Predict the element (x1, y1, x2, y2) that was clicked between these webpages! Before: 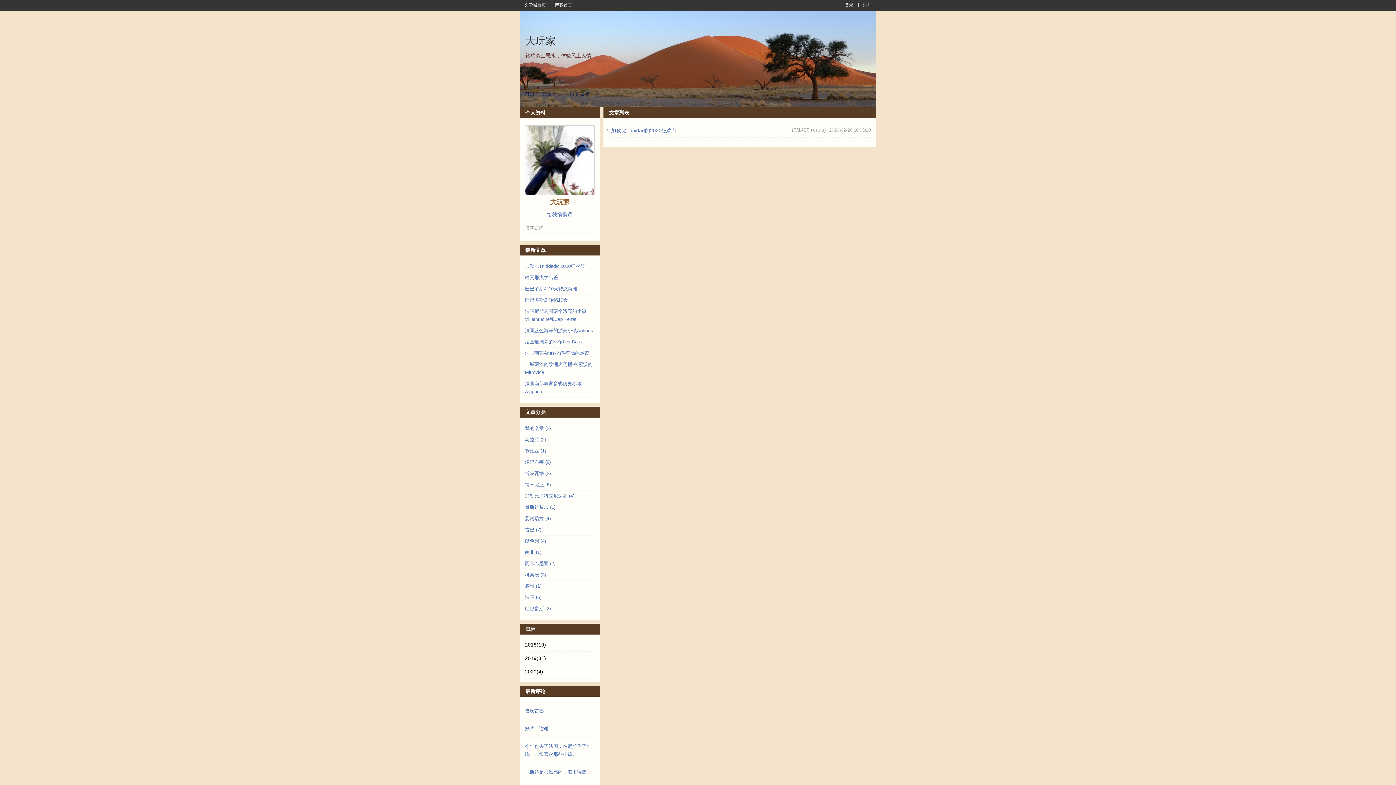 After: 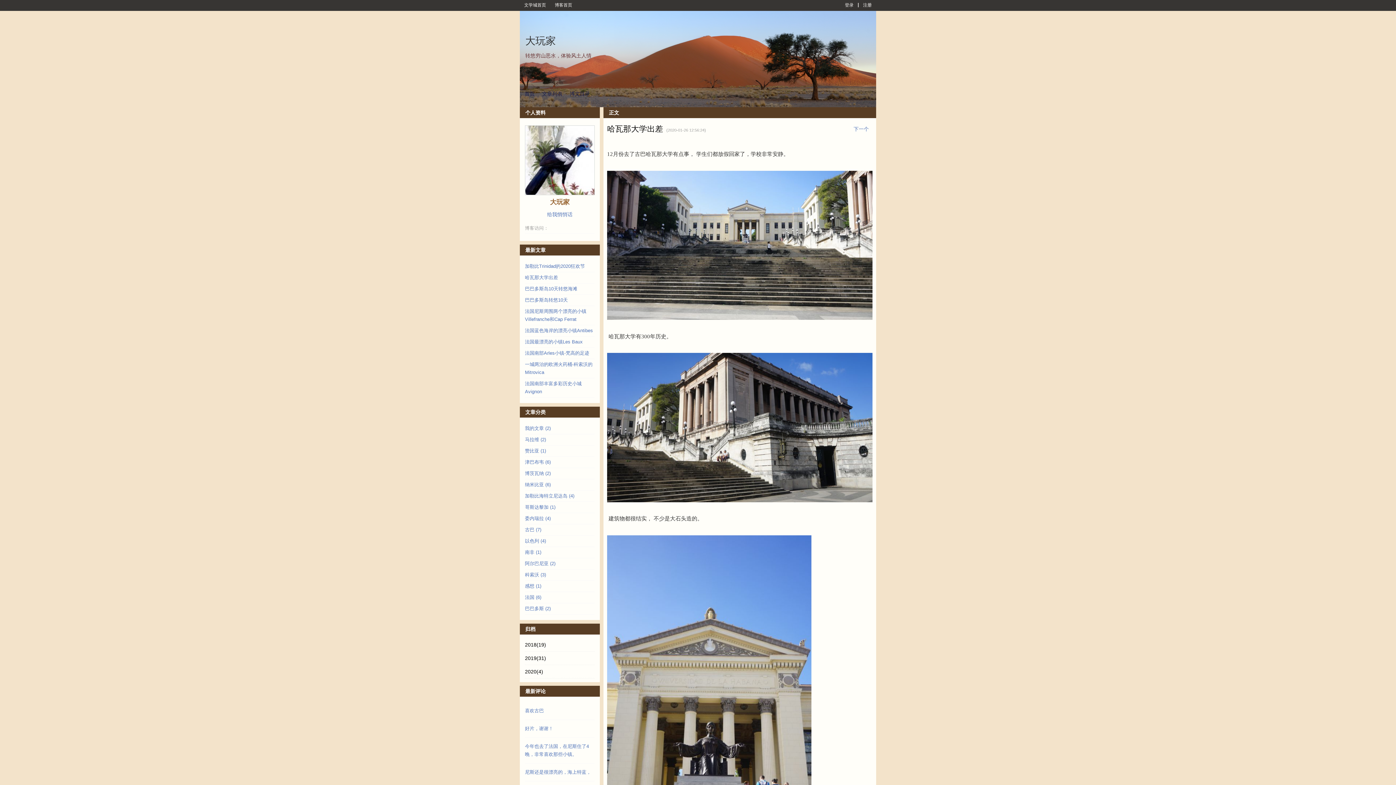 Action: label: 哈瓦那大学出差 bbox: (525, 274, 558, 280)